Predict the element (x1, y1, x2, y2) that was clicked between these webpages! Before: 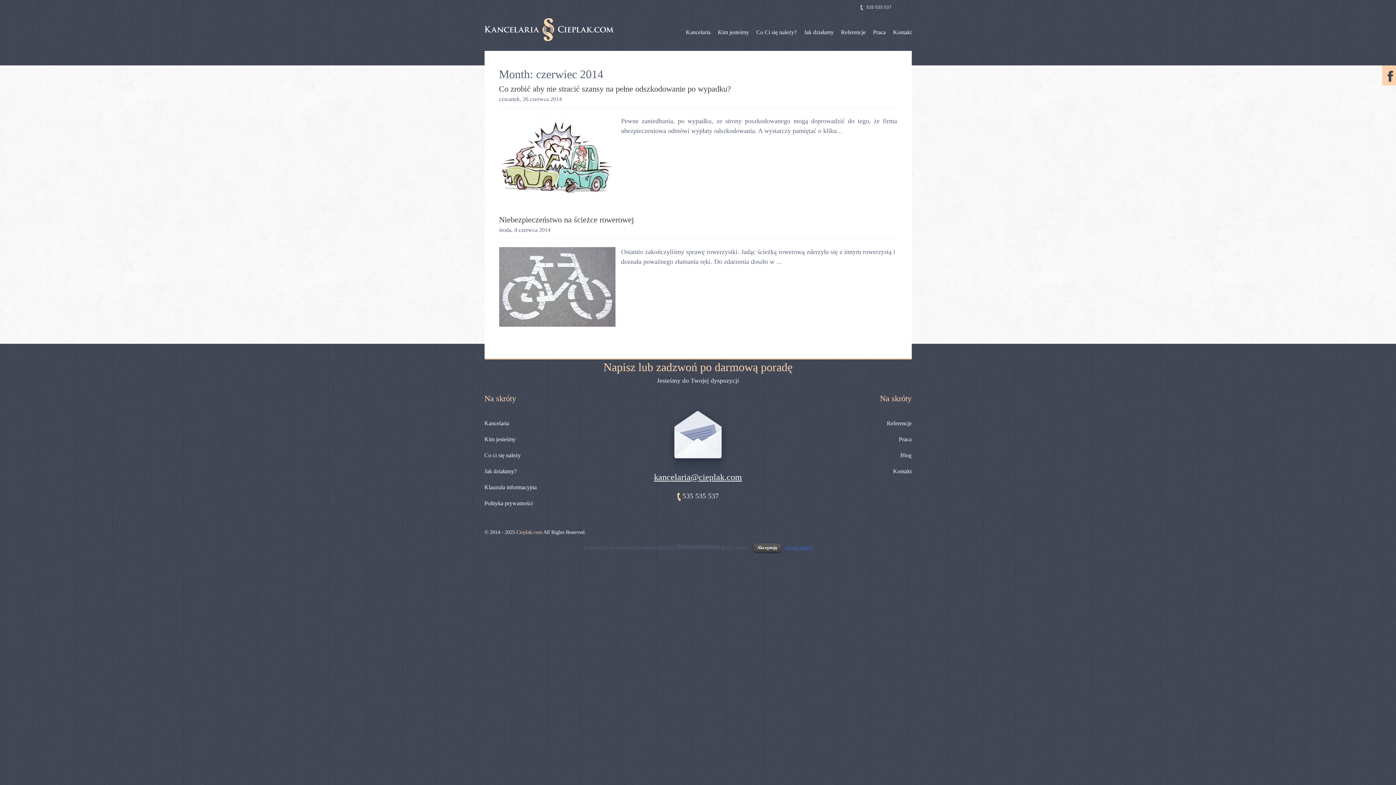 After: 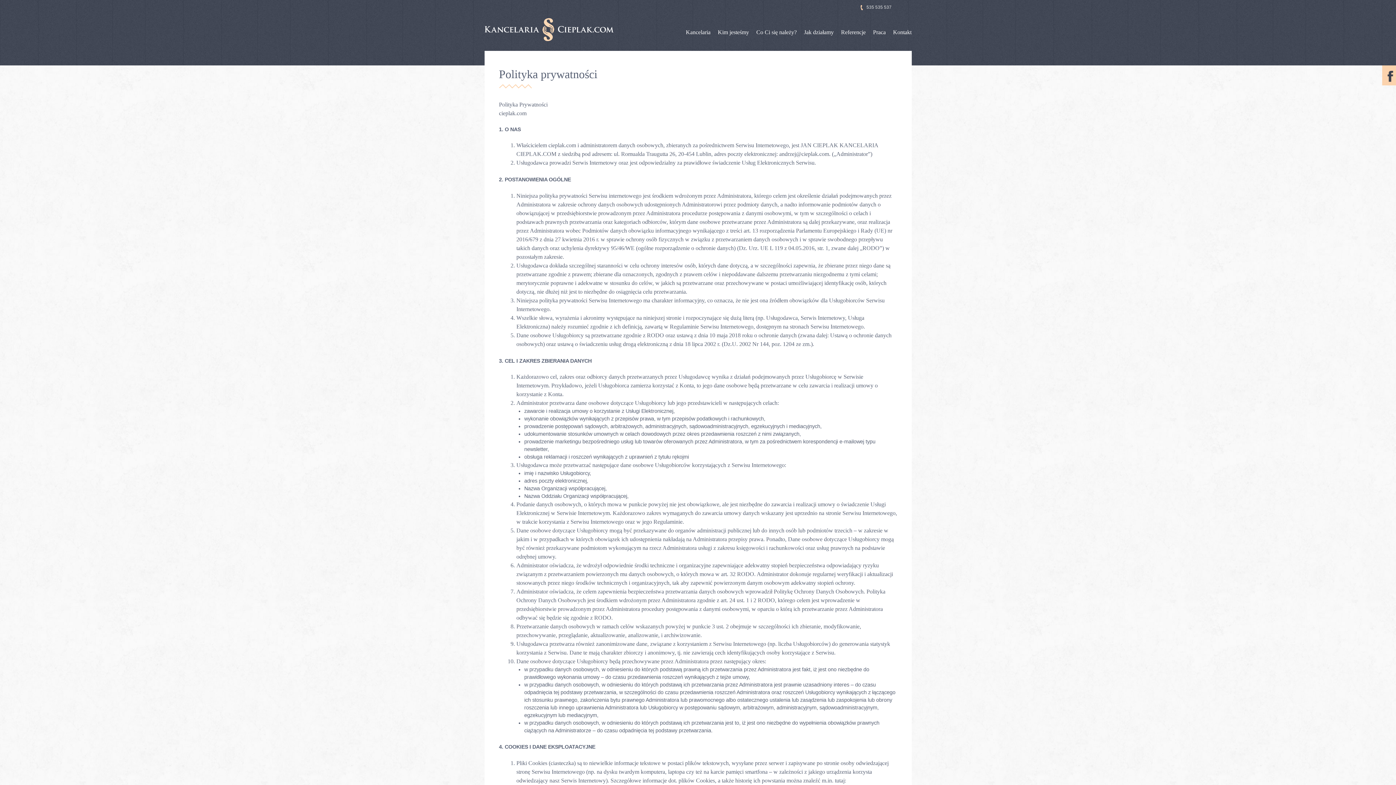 Action: bbox: (484, 500, 532, 506) label: Polityka prywatności